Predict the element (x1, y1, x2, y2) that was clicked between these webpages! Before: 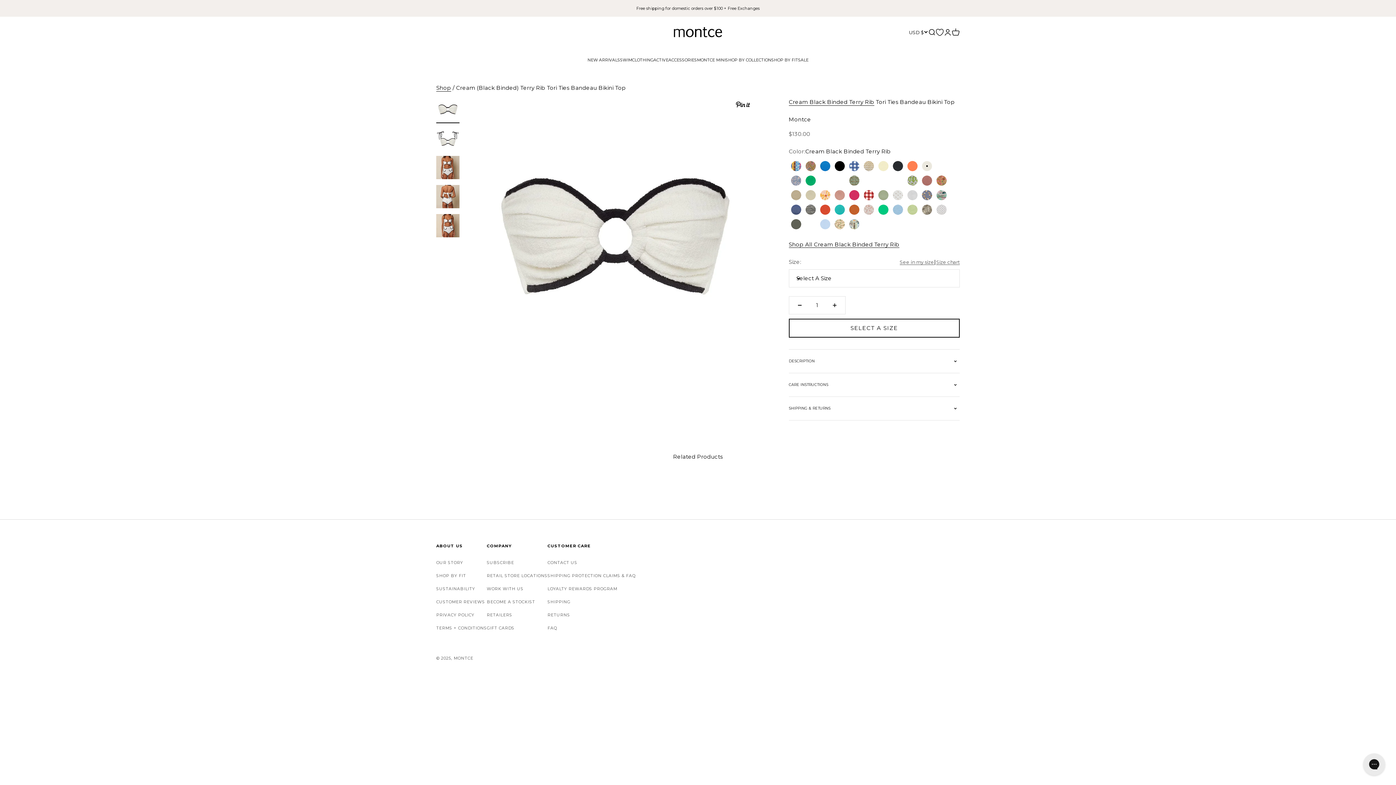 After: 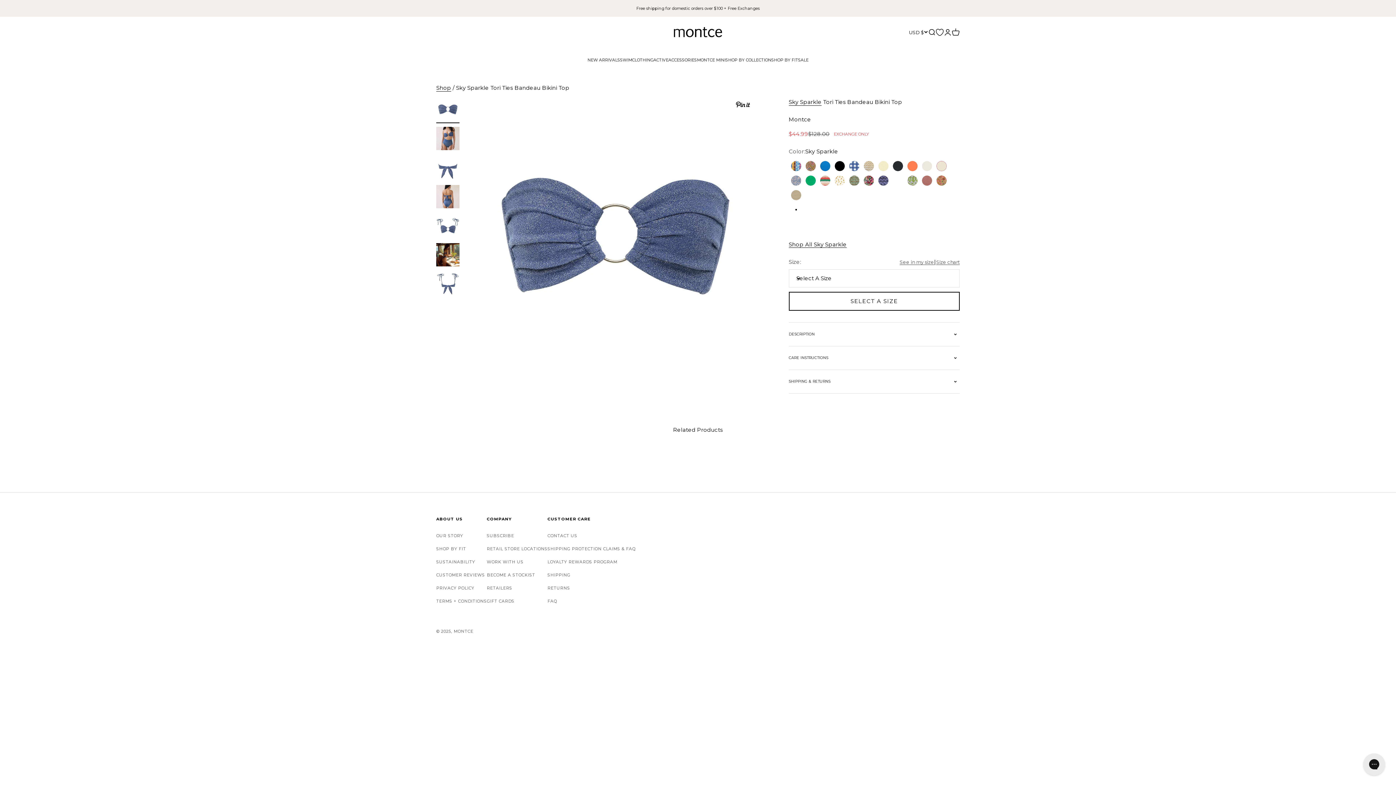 Action: label: Sky Sparkle bbox: (791, 204, 801, 214)